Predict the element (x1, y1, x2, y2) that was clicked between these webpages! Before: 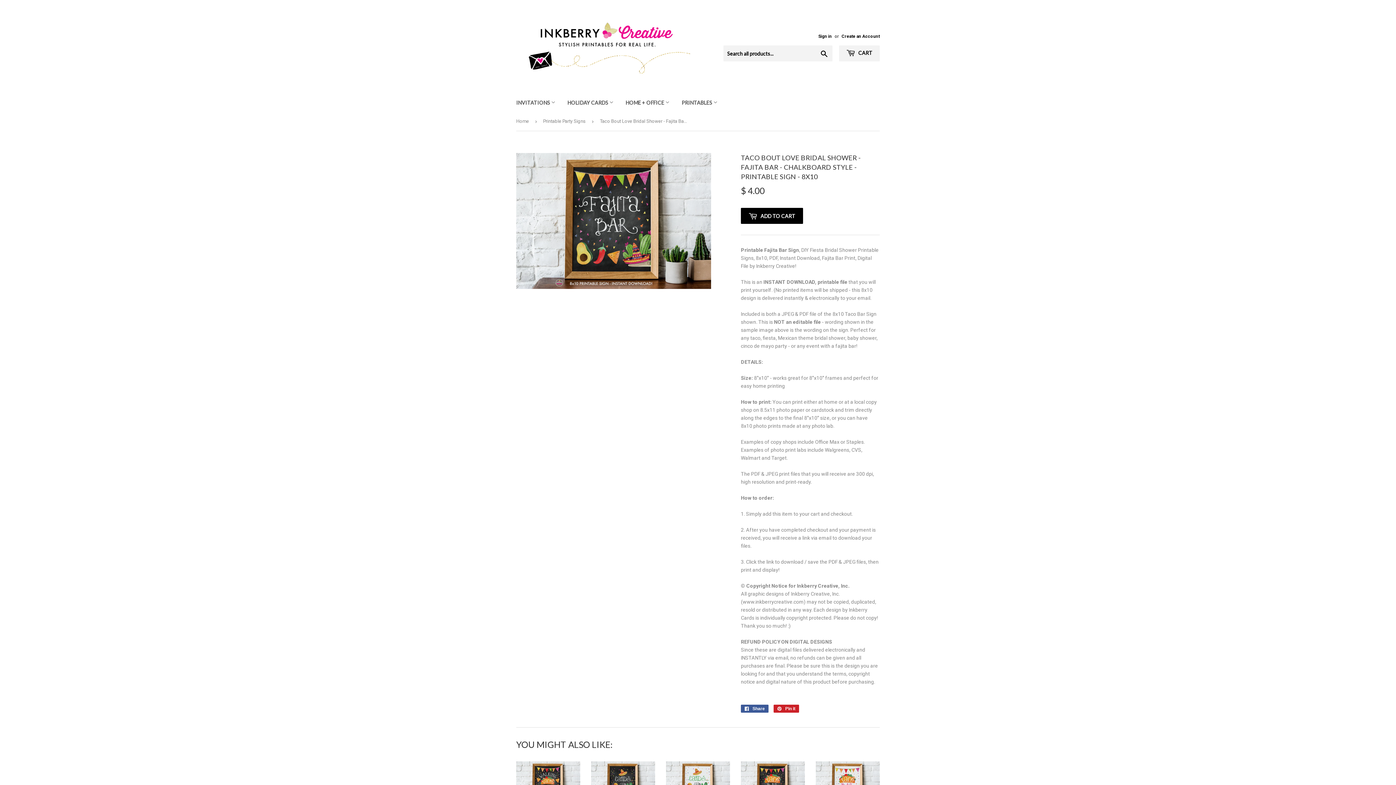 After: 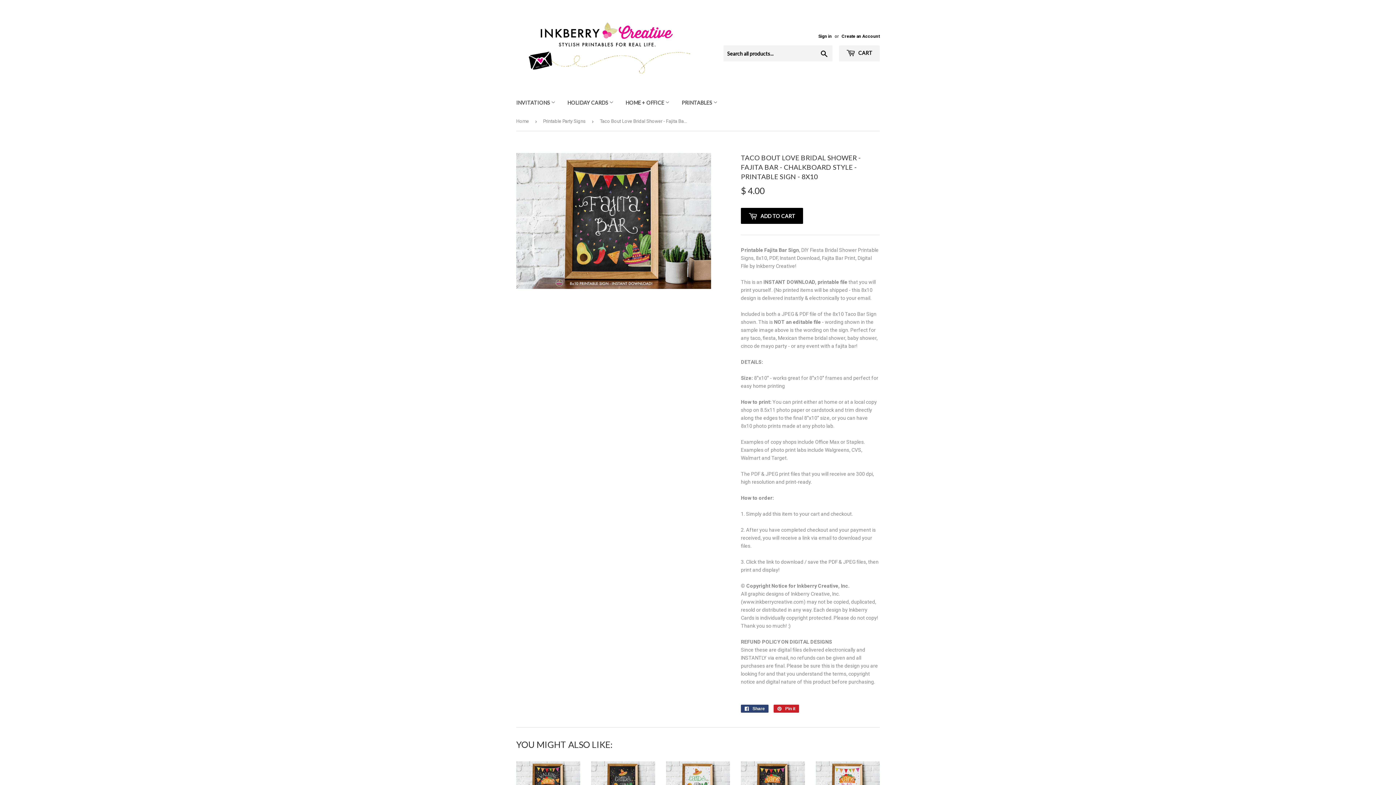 Action: bbox: (741, 705, 768, 713) label:  Share
Share on Facebook